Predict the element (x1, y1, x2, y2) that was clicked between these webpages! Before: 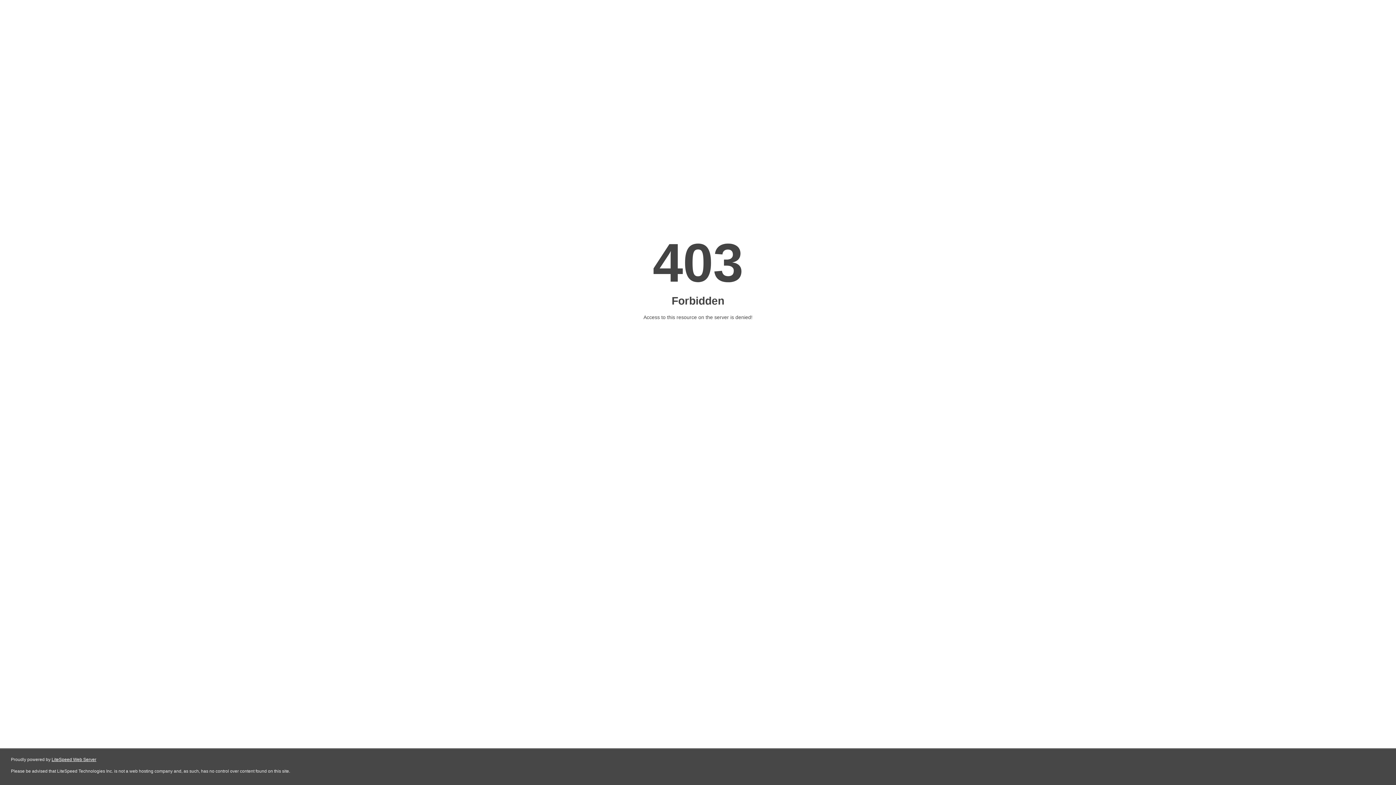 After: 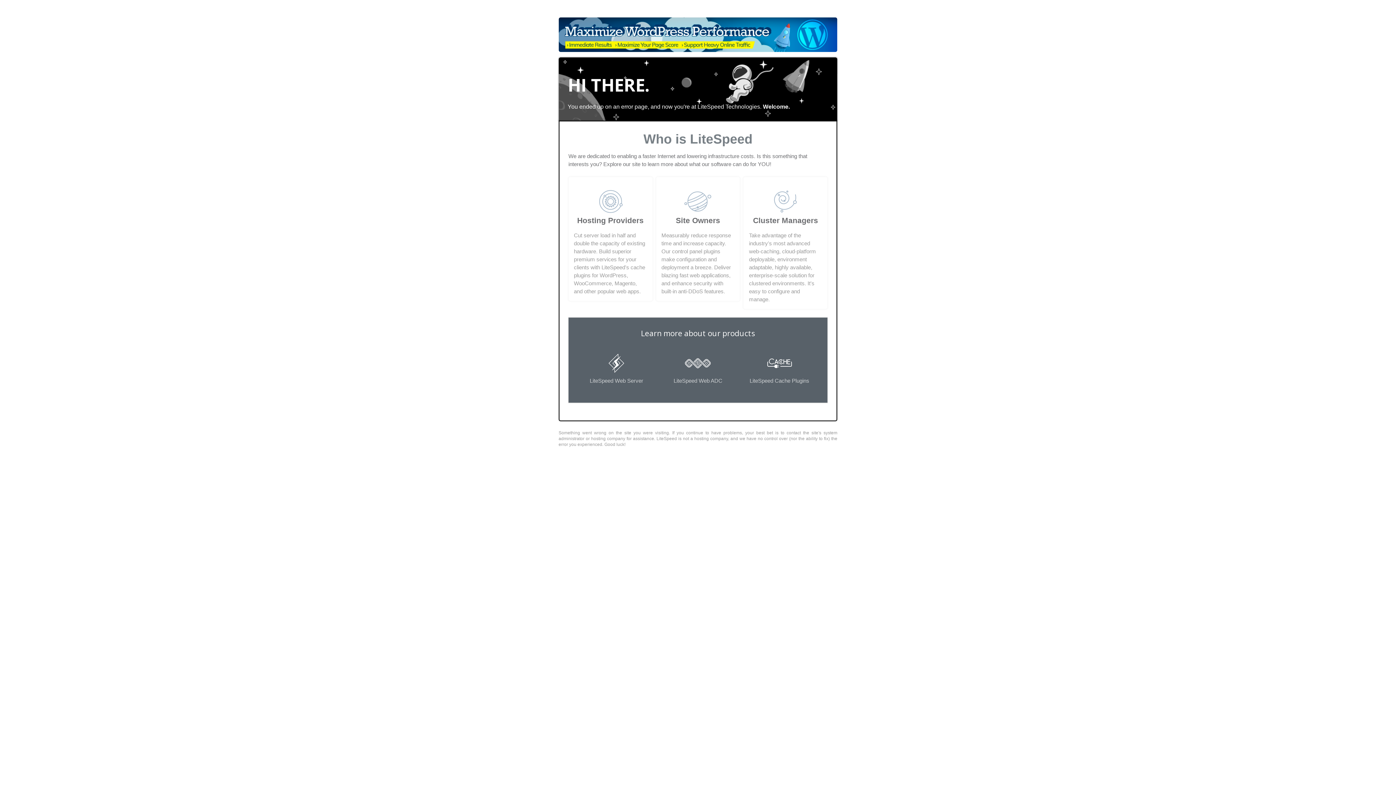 Action: label: LiteSpeed Web Server bbox: (51, 757, 96, 762)